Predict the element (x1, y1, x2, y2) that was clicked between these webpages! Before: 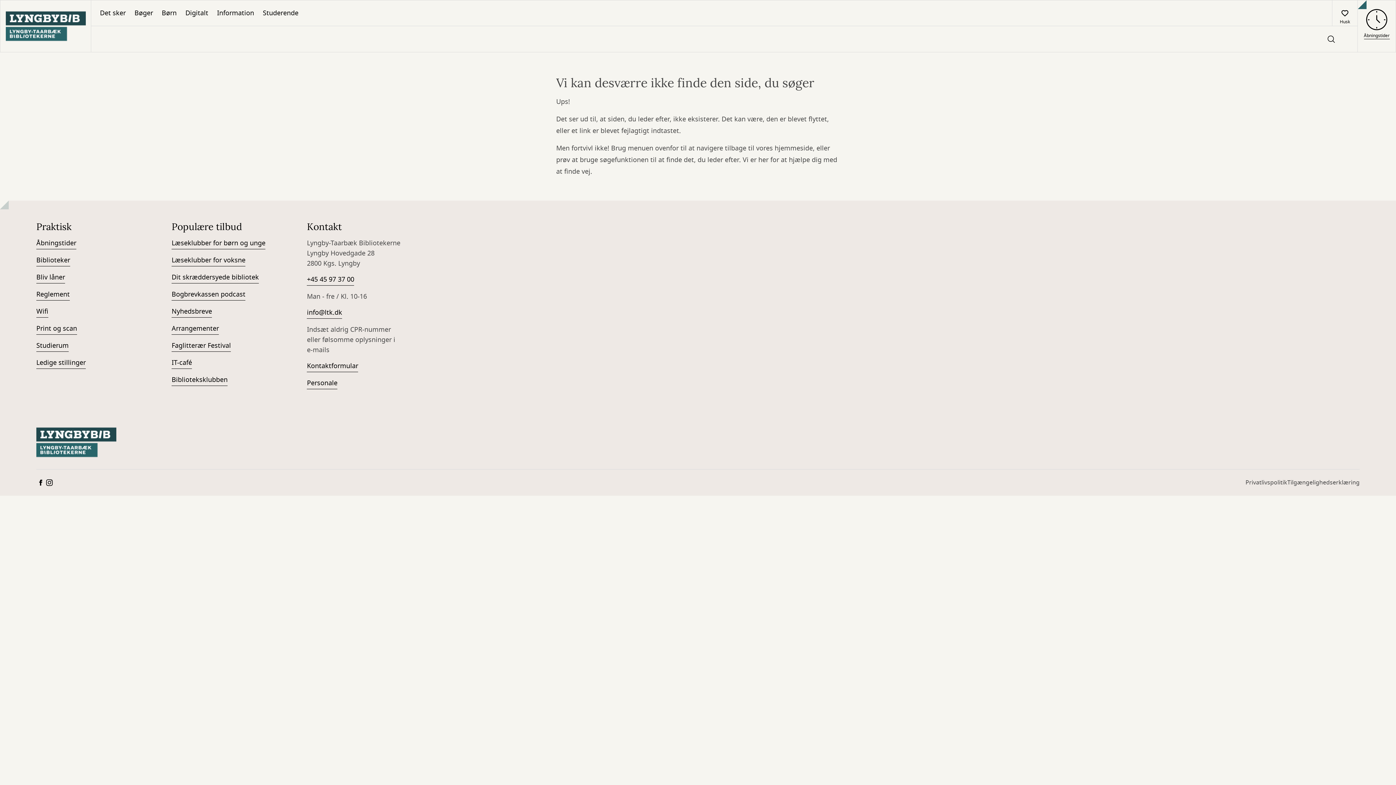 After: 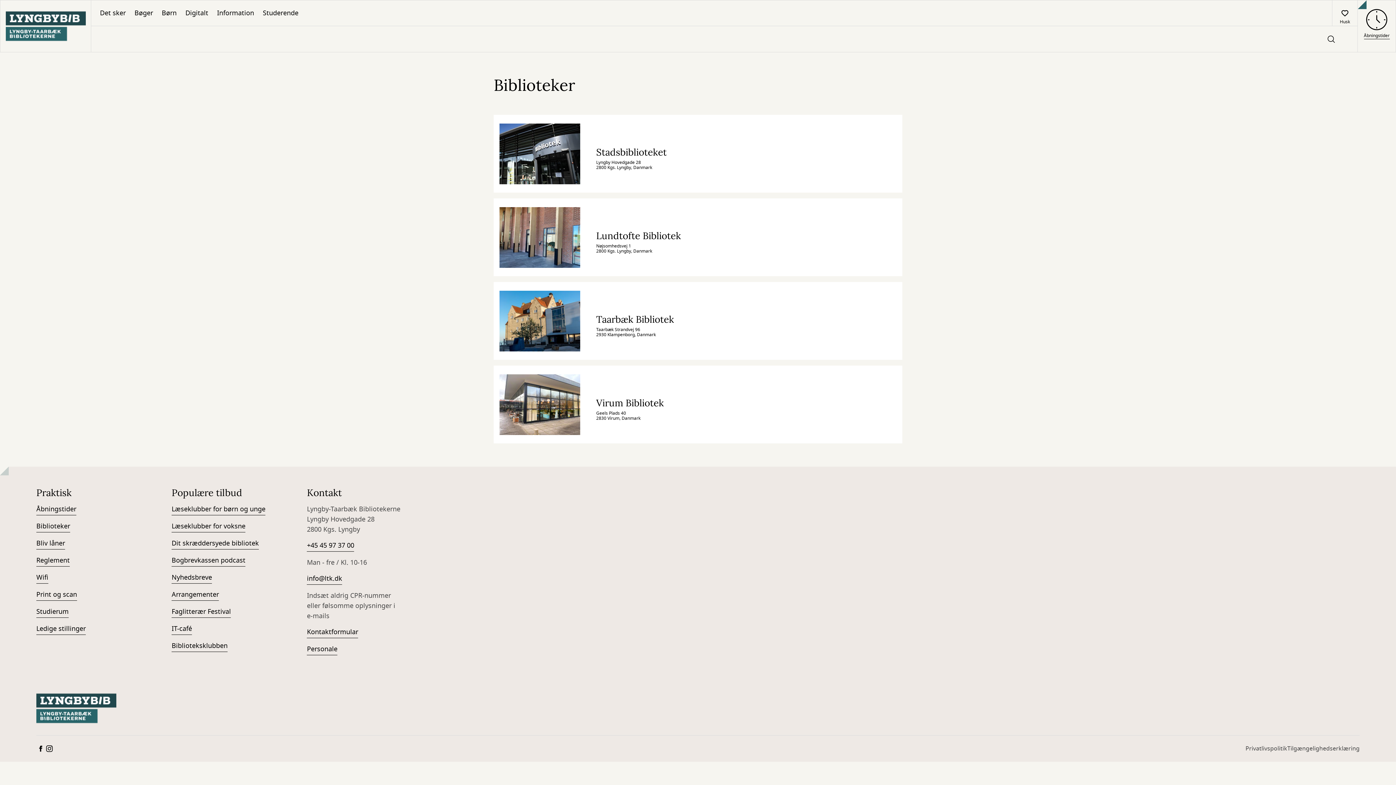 Action: bbox: (36, 238, 76, 249) label: Åbningstider